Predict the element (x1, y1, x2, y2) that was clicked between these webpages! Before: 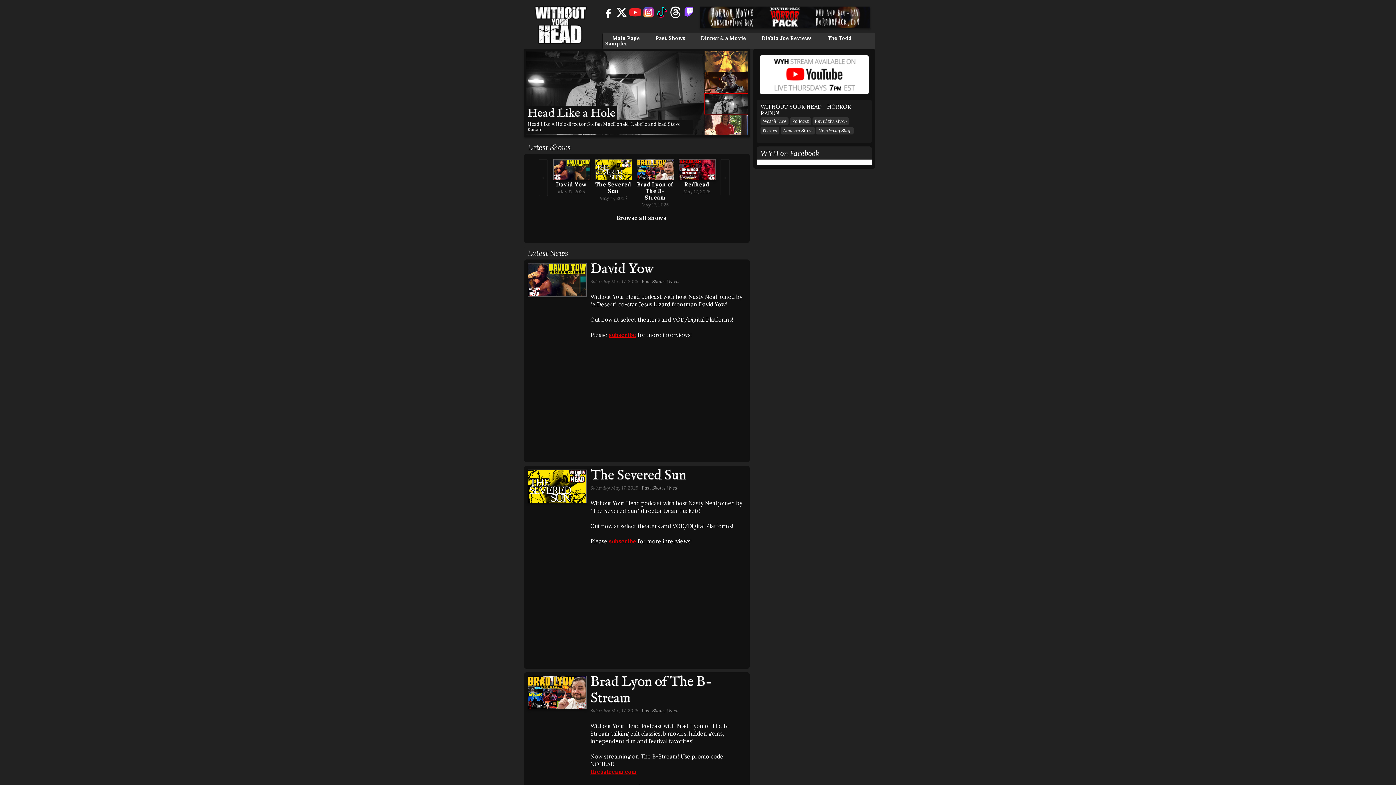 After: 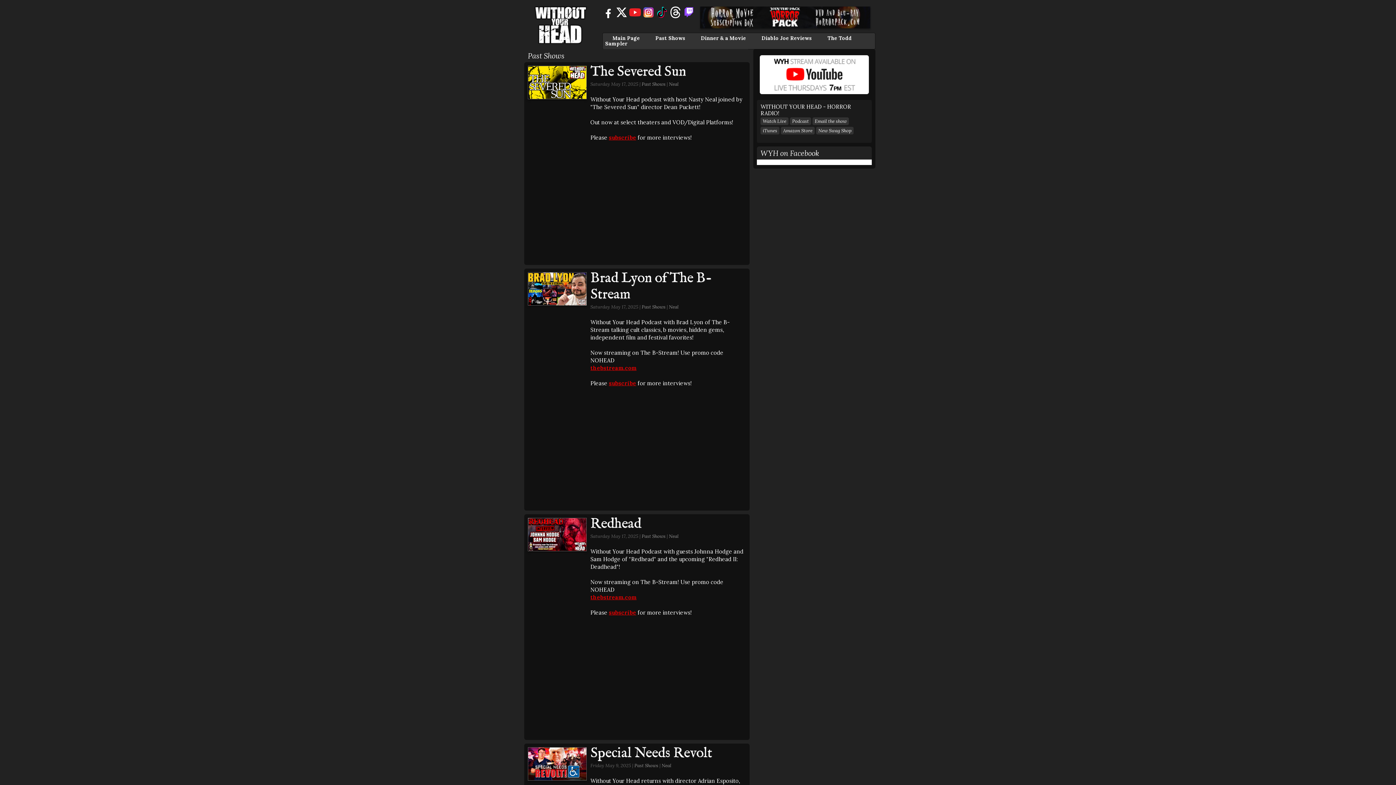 Action: label: Past Shows bbox: (641, 278, 665, 284)